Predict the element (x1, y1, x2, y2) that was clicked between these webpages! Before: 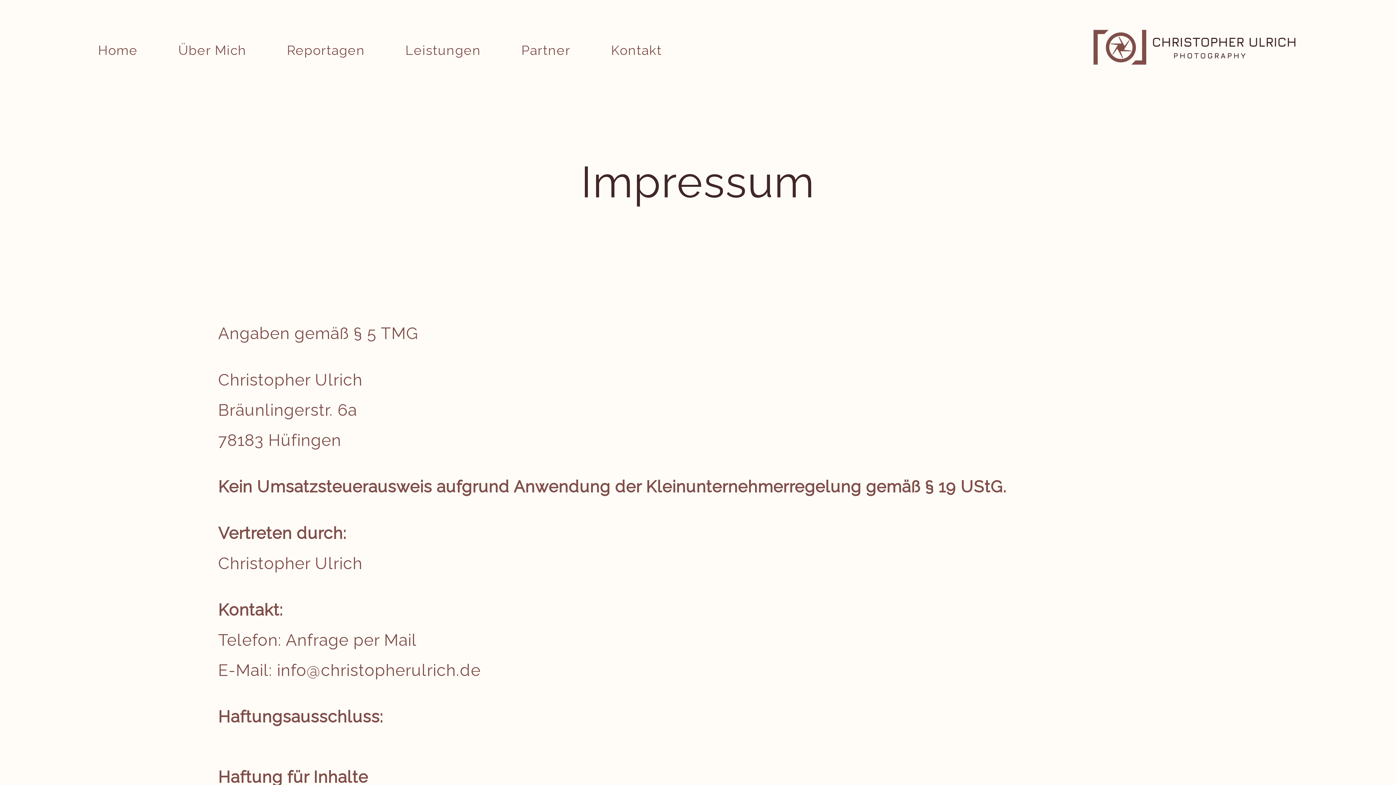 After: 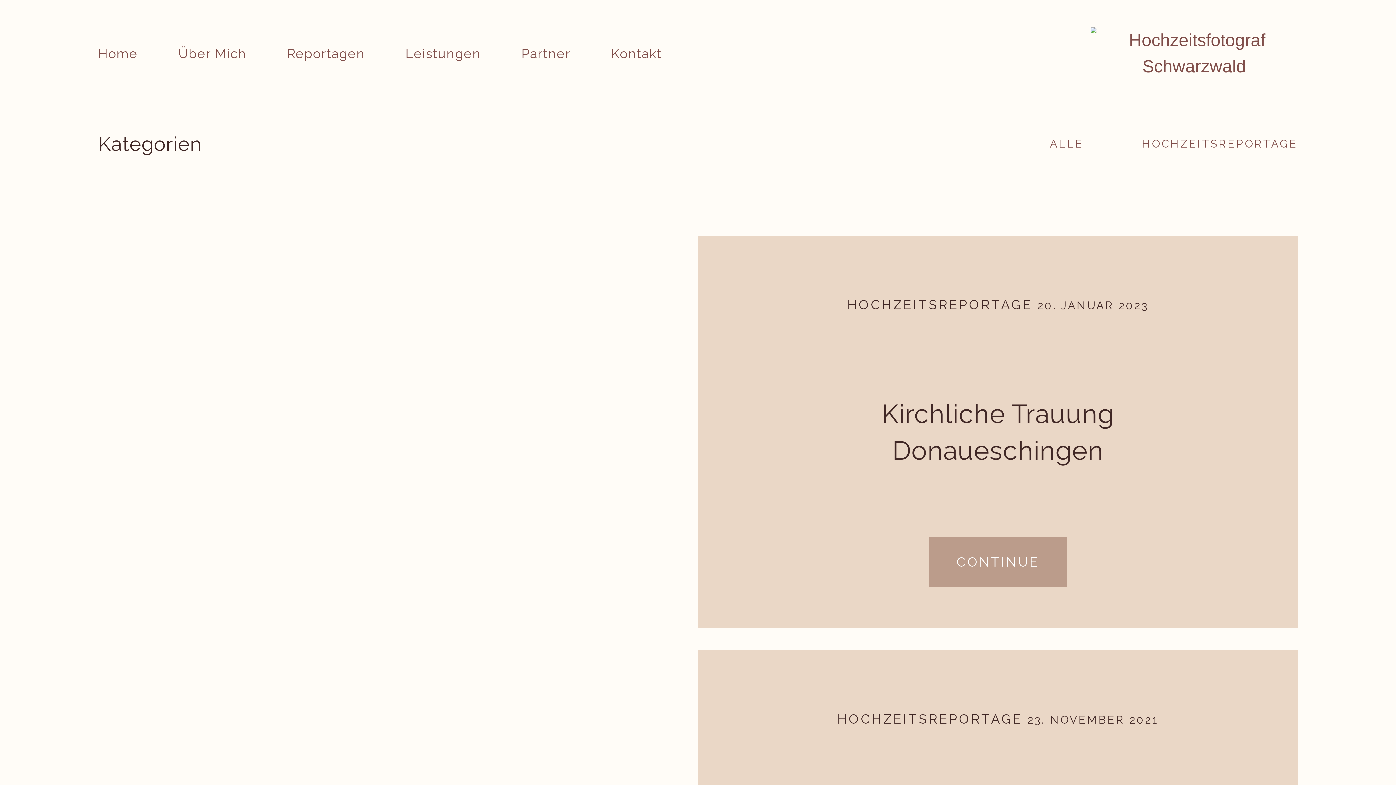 Action: bbox: (287, 41, 365, 58) label: Reportagen